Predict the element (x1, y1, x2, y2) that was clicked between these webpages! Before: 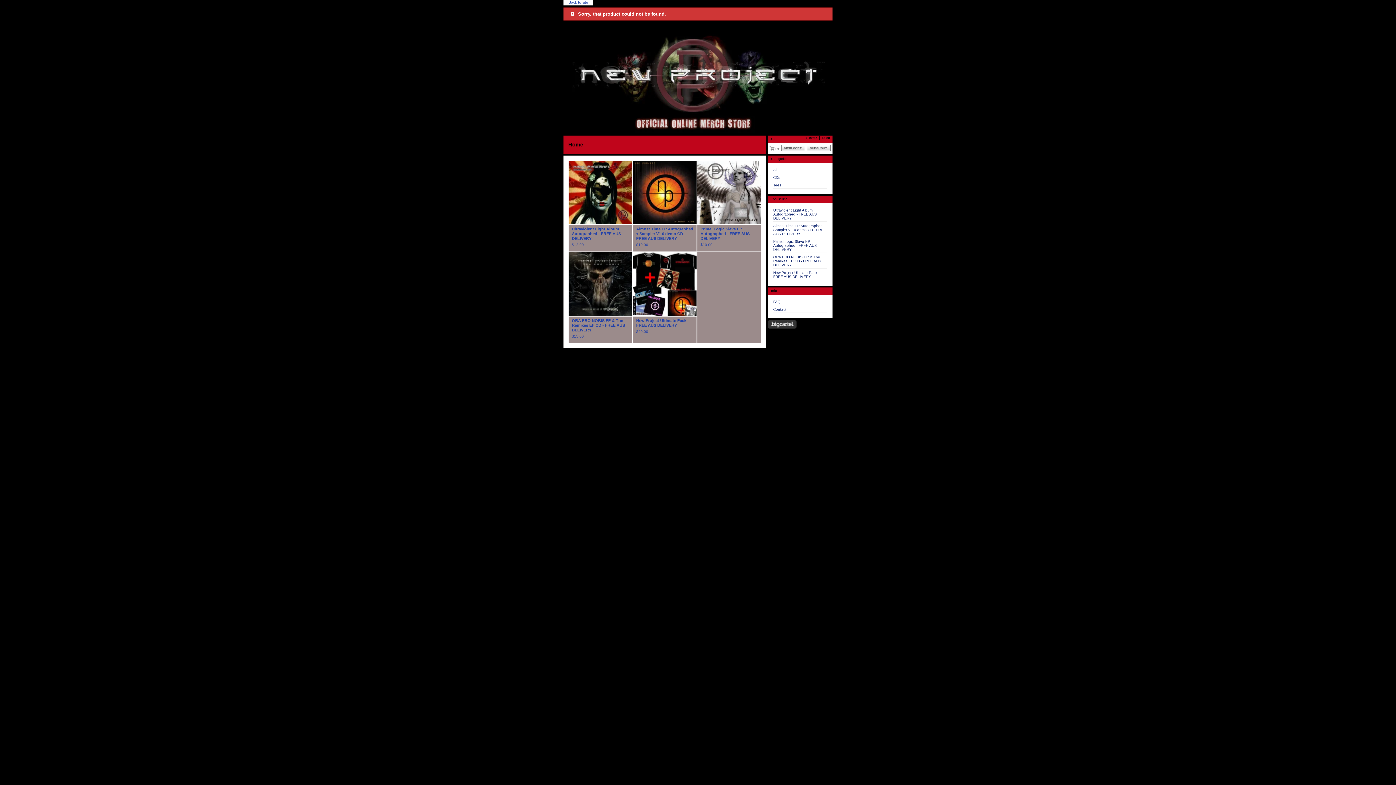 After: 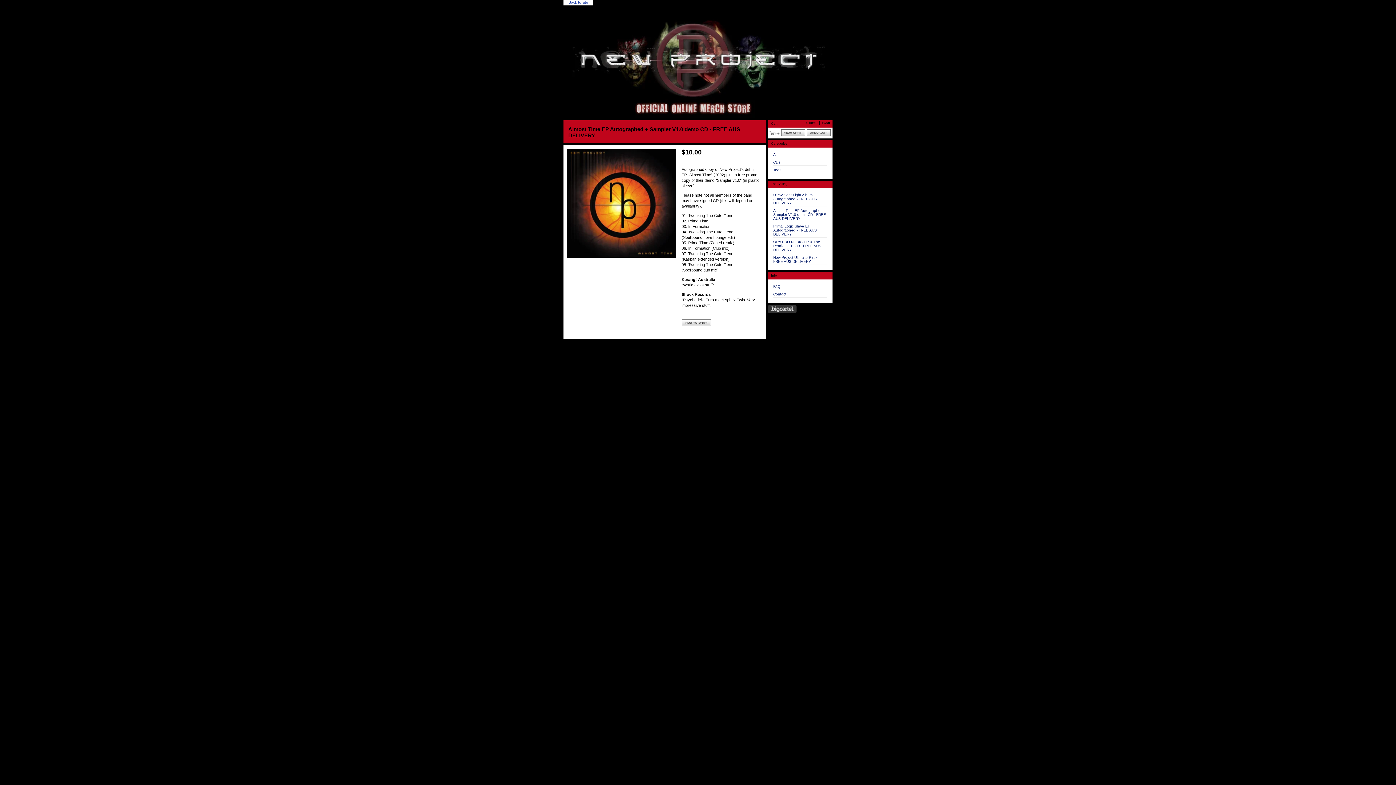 Action: bbox: (773, 224, 826, 236) label: Almost Time EP Autographed + Sampler V1.0 demo CD - FREE AUS DELIVERY